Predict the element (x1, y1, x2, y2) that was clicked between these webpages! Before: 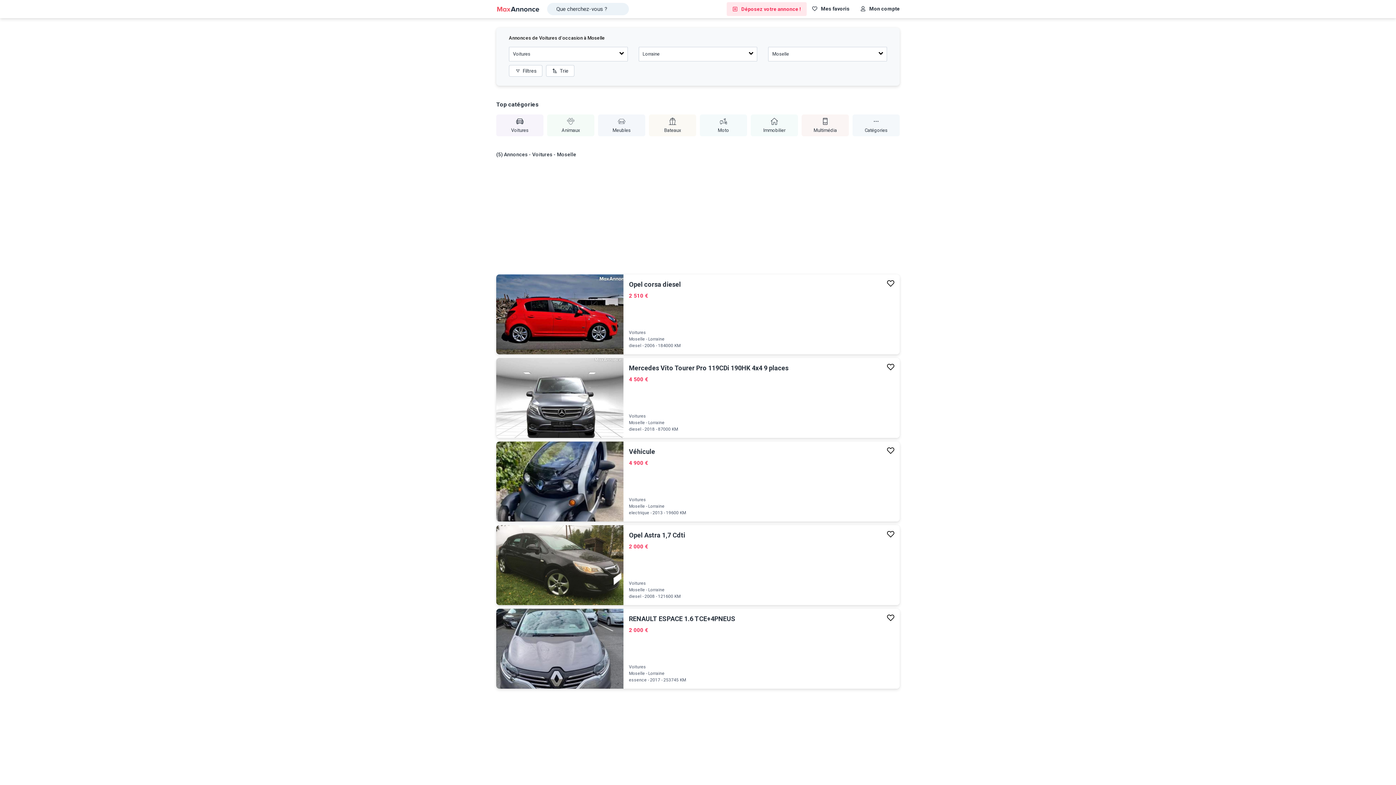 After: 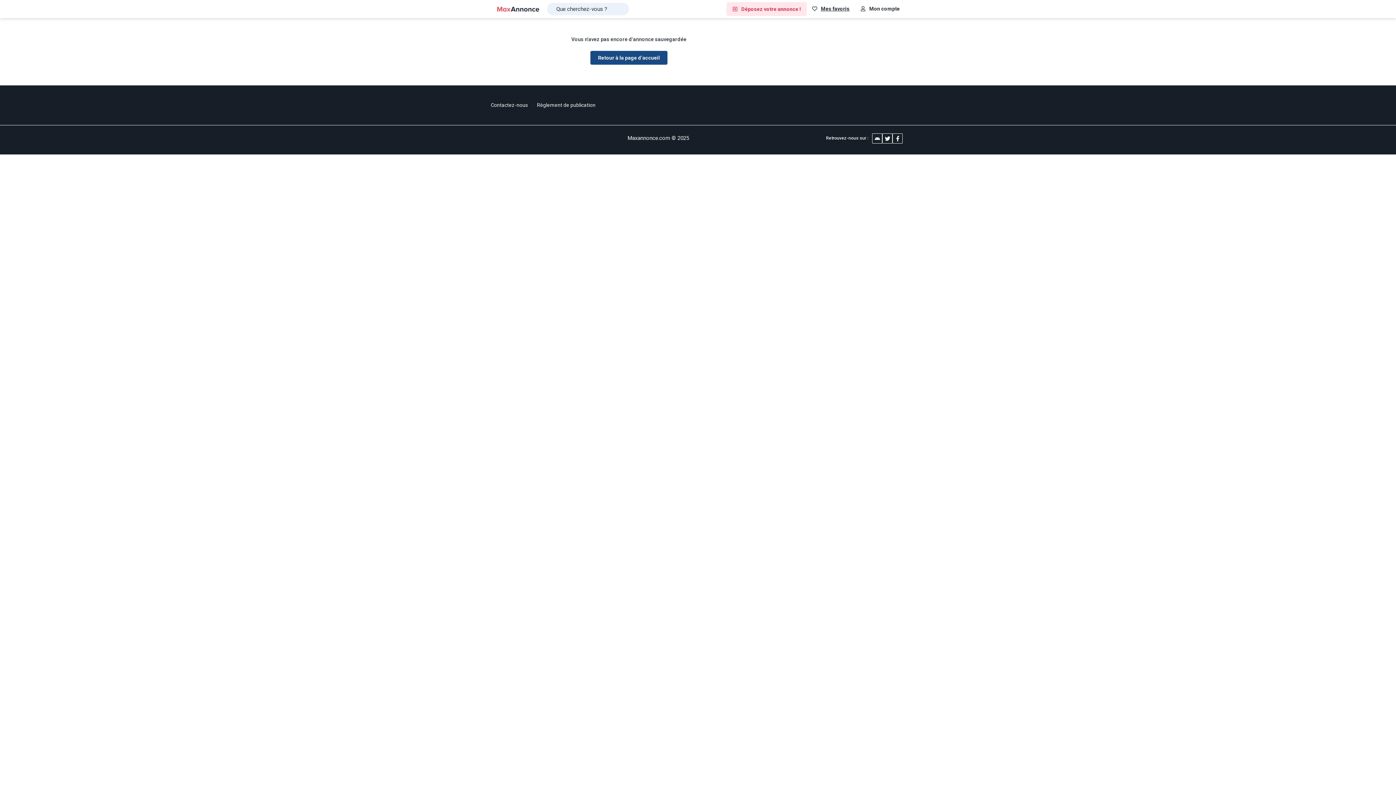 Action: bbox: (806, 2, 855, 15) label: Mes favoris